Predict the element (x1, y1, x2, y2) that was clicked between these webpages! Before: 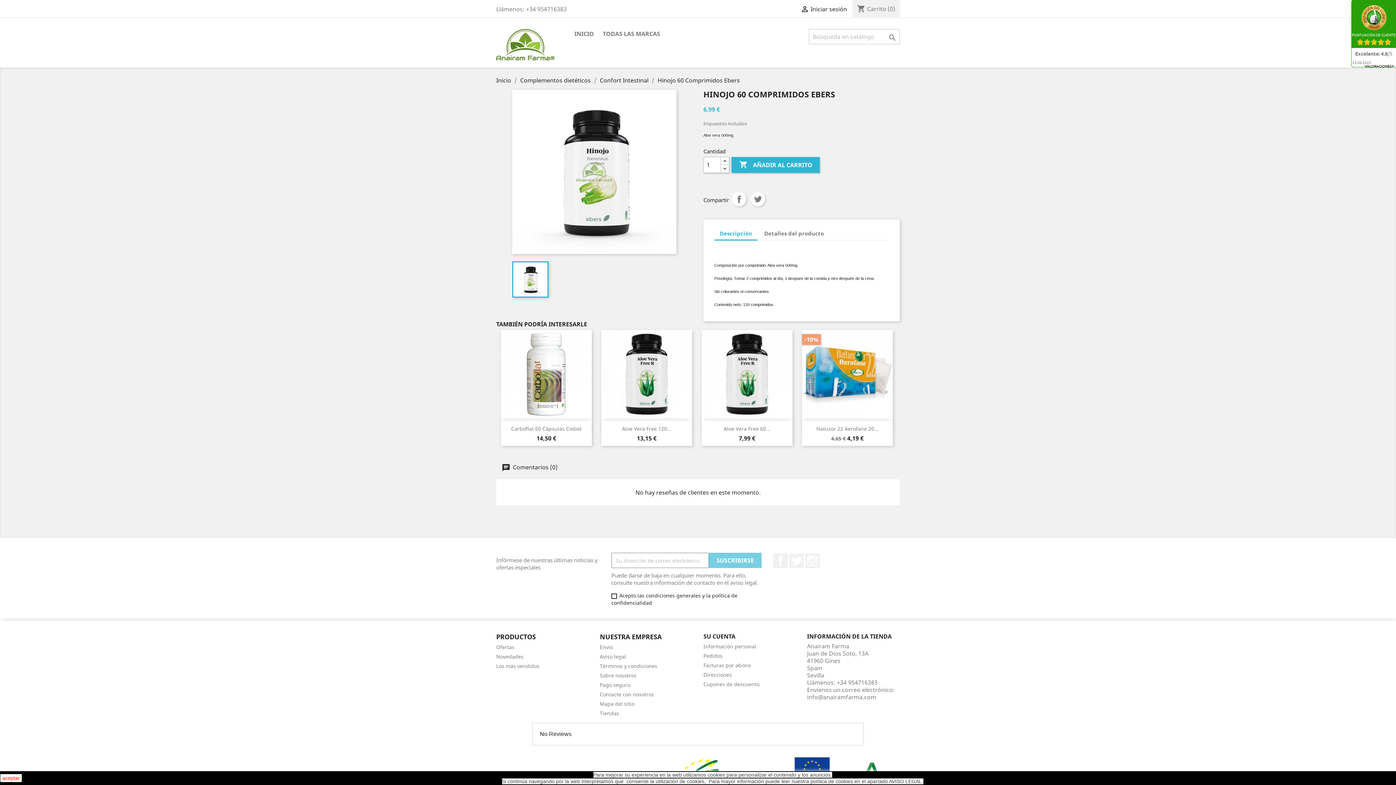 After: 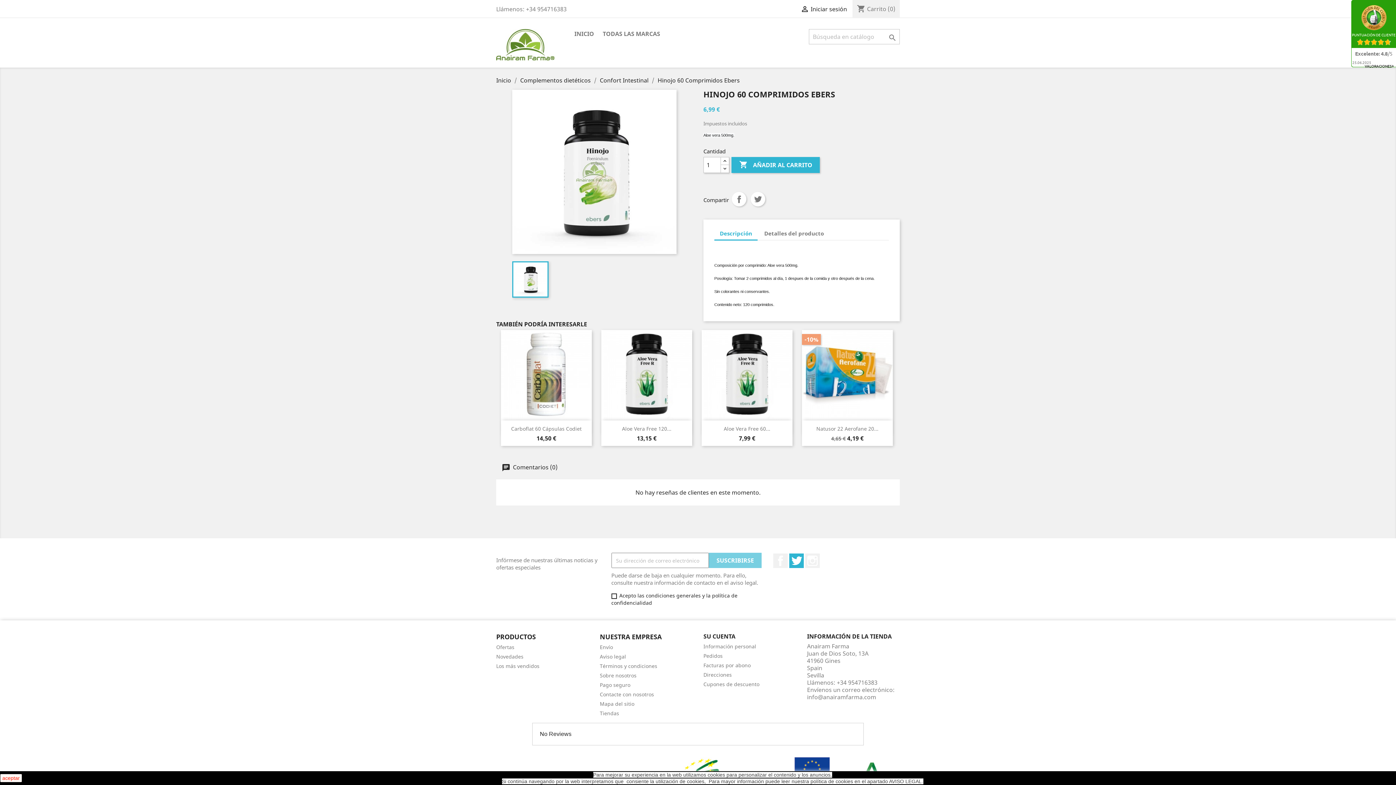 Action: label: Twitter bbox: (789, 553, 804, 568)